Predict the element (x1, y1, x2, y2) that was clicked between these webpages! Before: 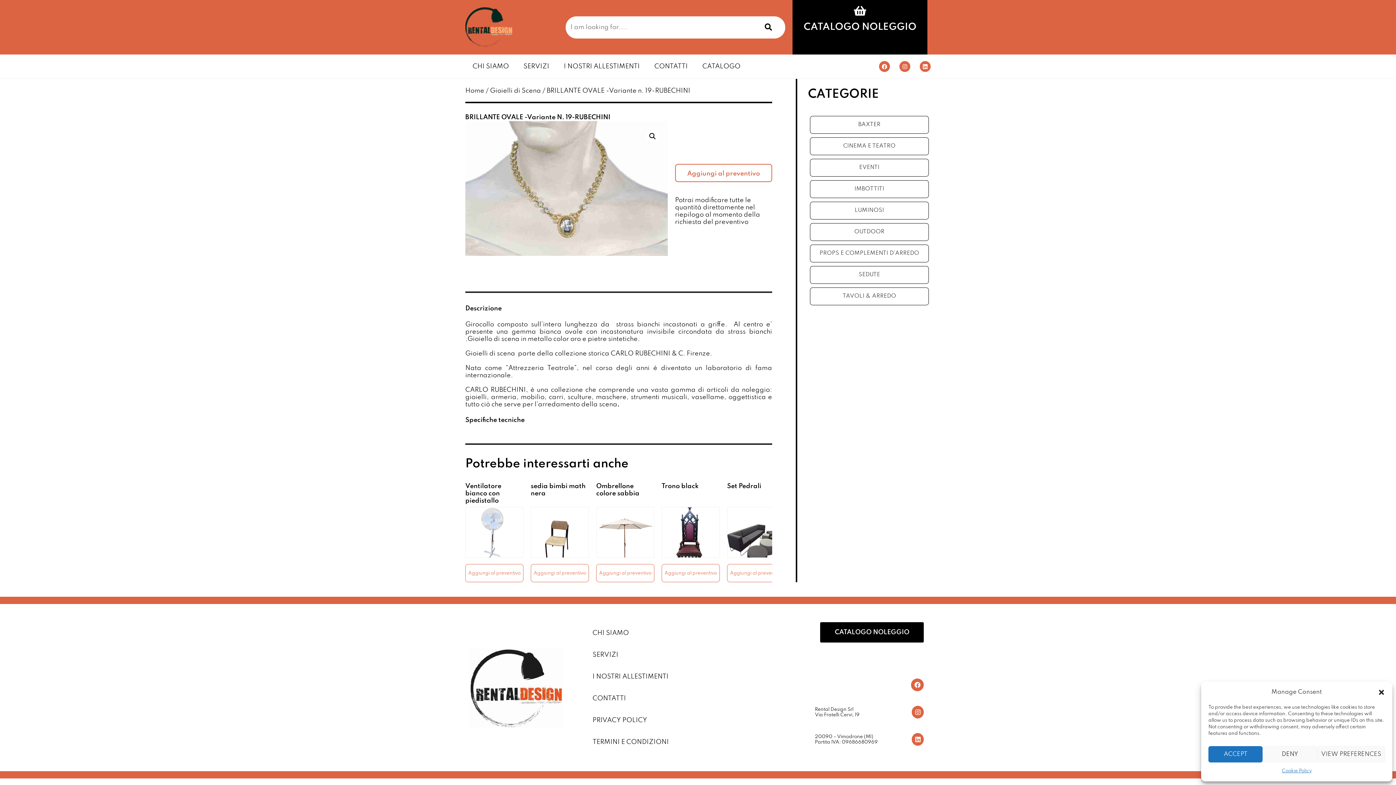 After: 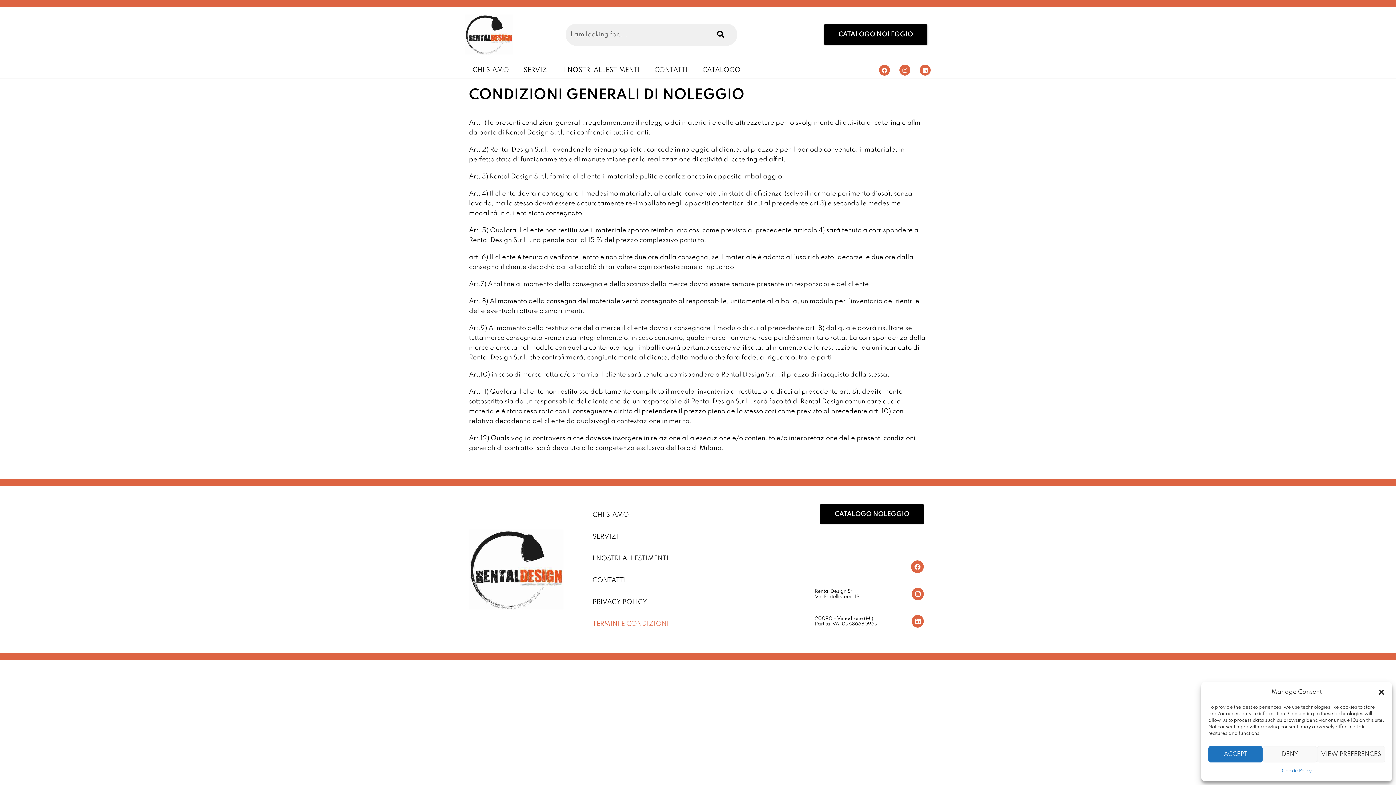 Action: label: TERMINI E CONDIZIONI bbox: (585, 731, 807, 753)